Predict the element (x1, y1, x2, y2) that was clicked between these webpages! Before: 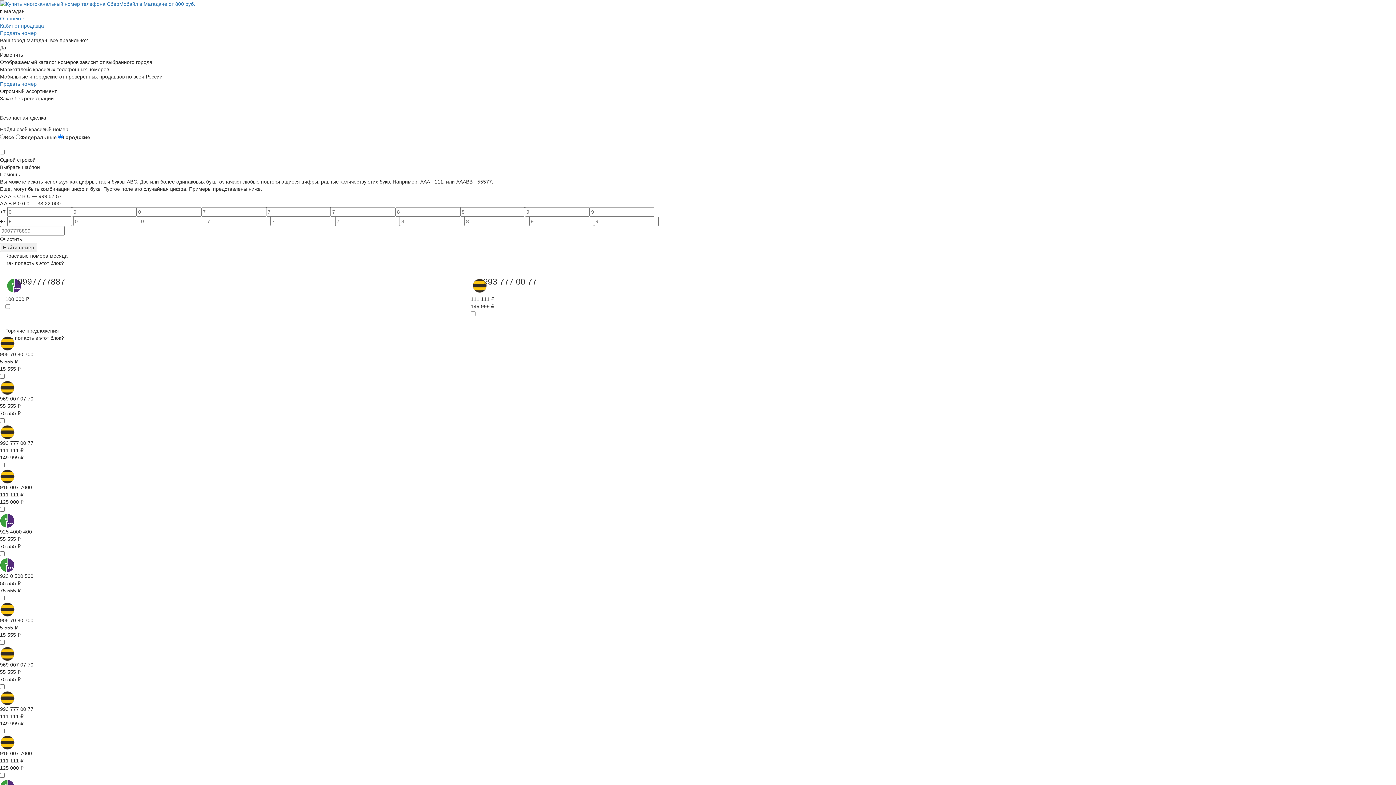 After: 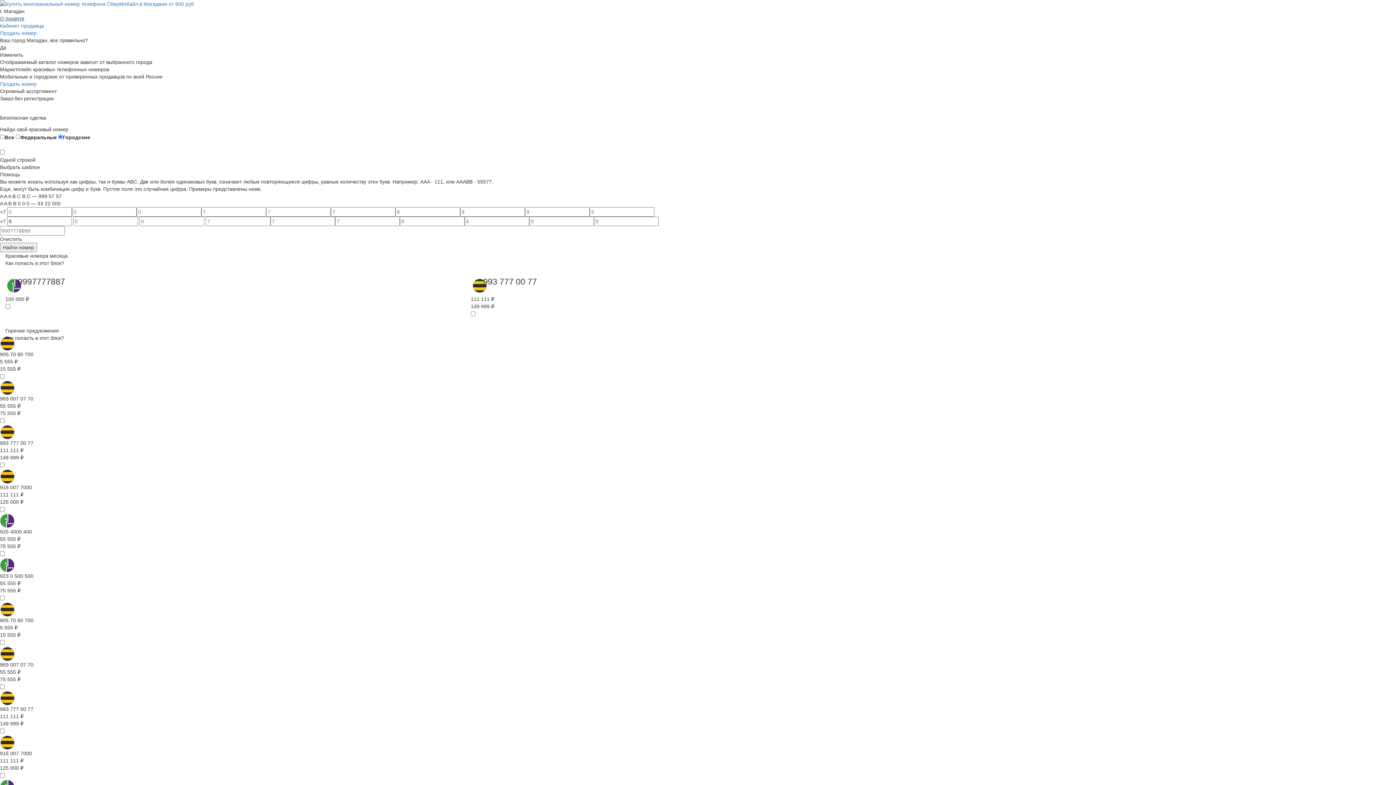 Action: bbox: (0, 15, 24, 21) label: О проекте